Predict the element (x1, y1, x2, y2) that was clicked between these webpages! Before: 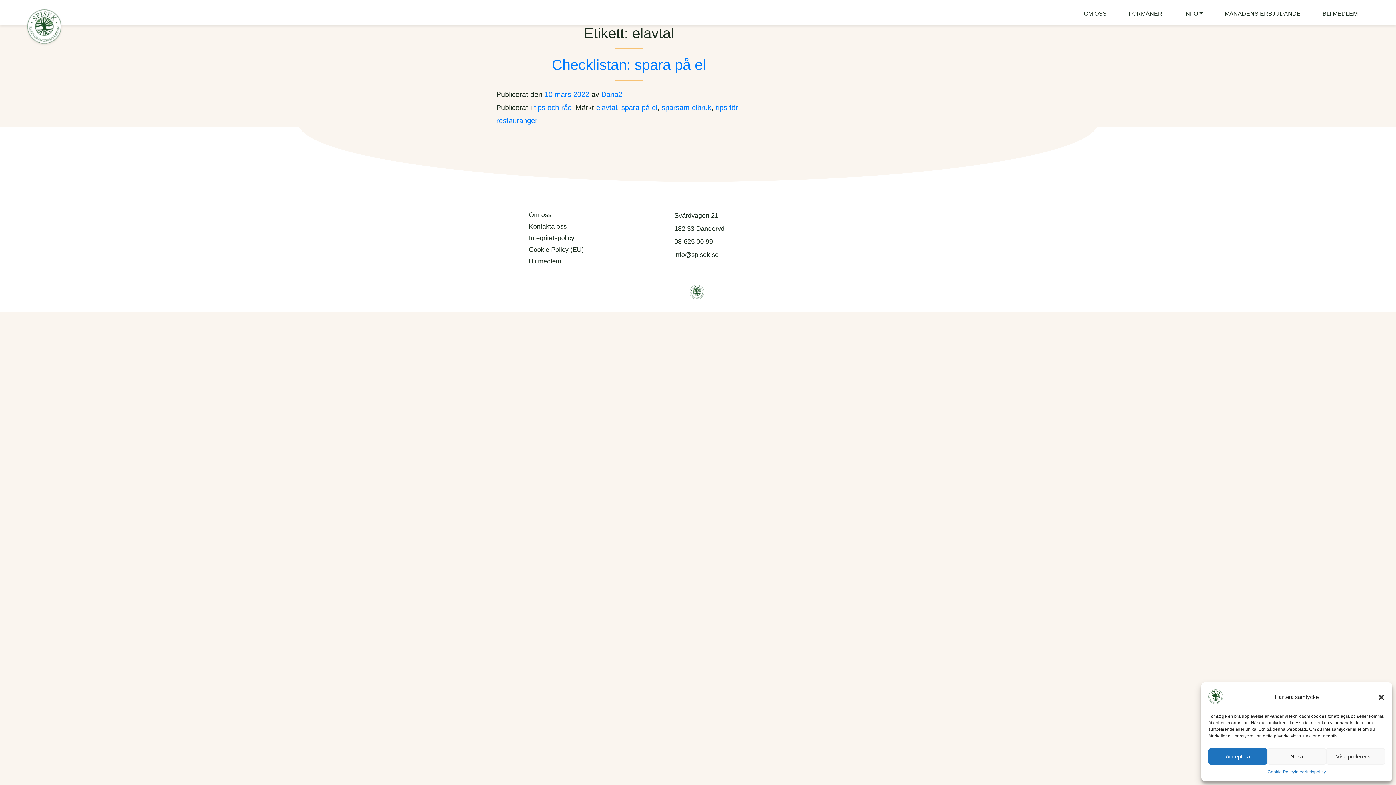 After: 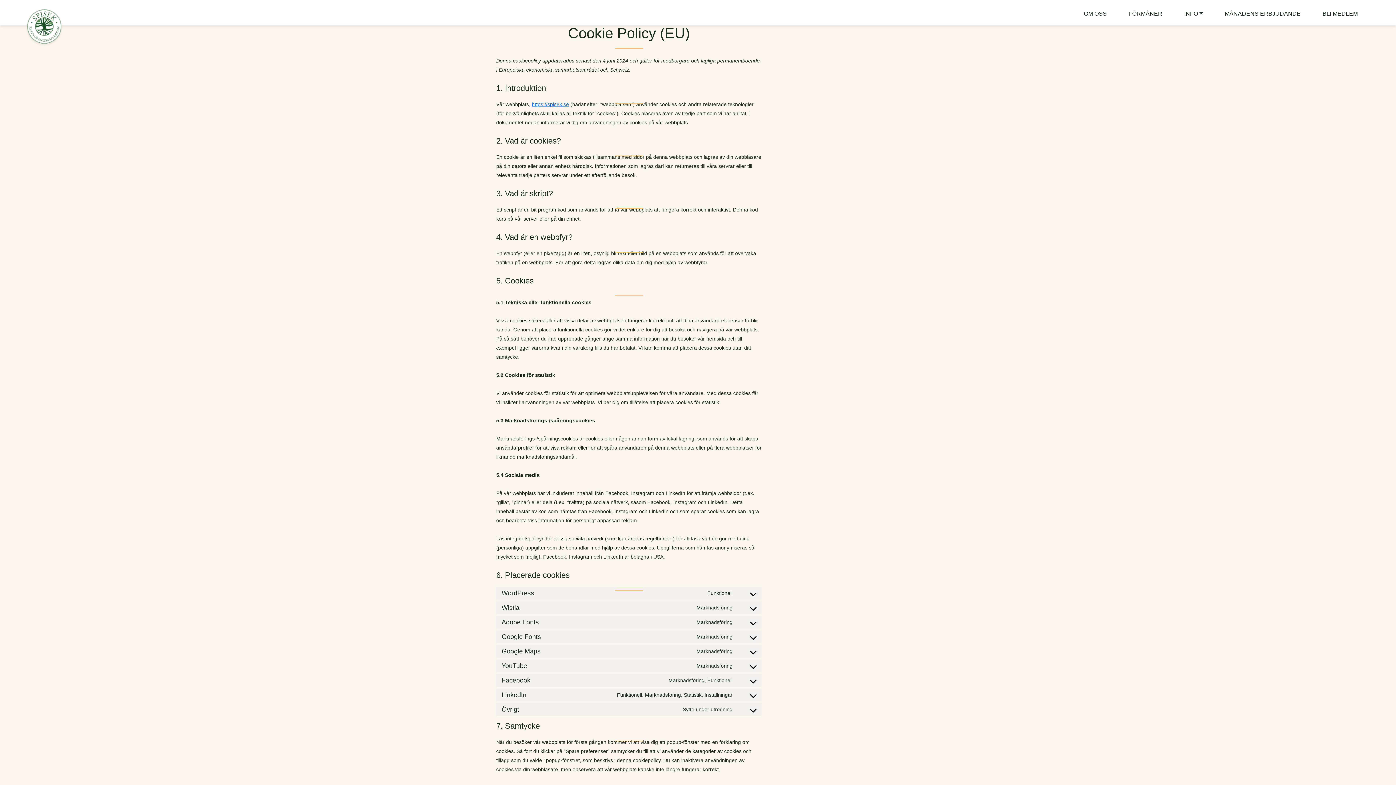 Action: bbox: (1267, 768, 1295, 776) label: Cookie Policy